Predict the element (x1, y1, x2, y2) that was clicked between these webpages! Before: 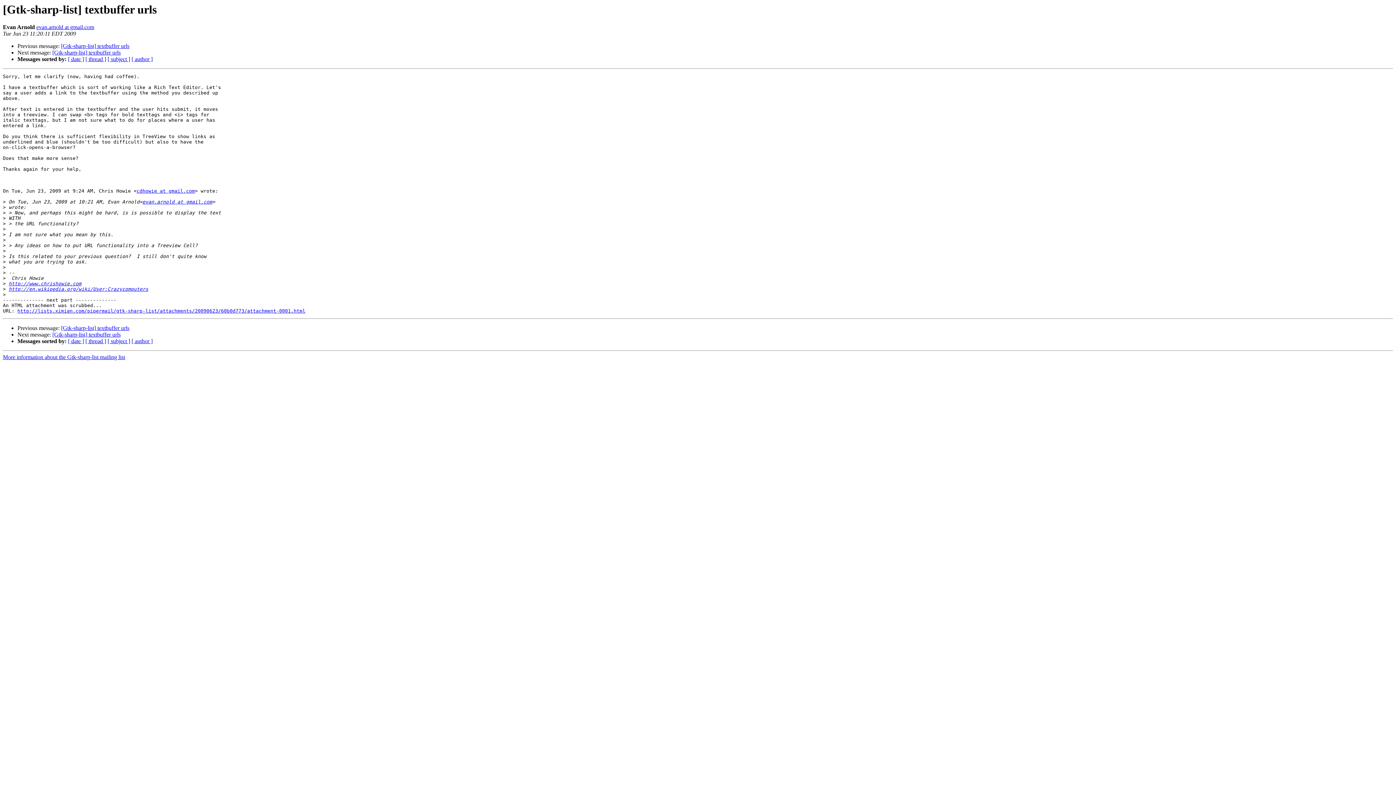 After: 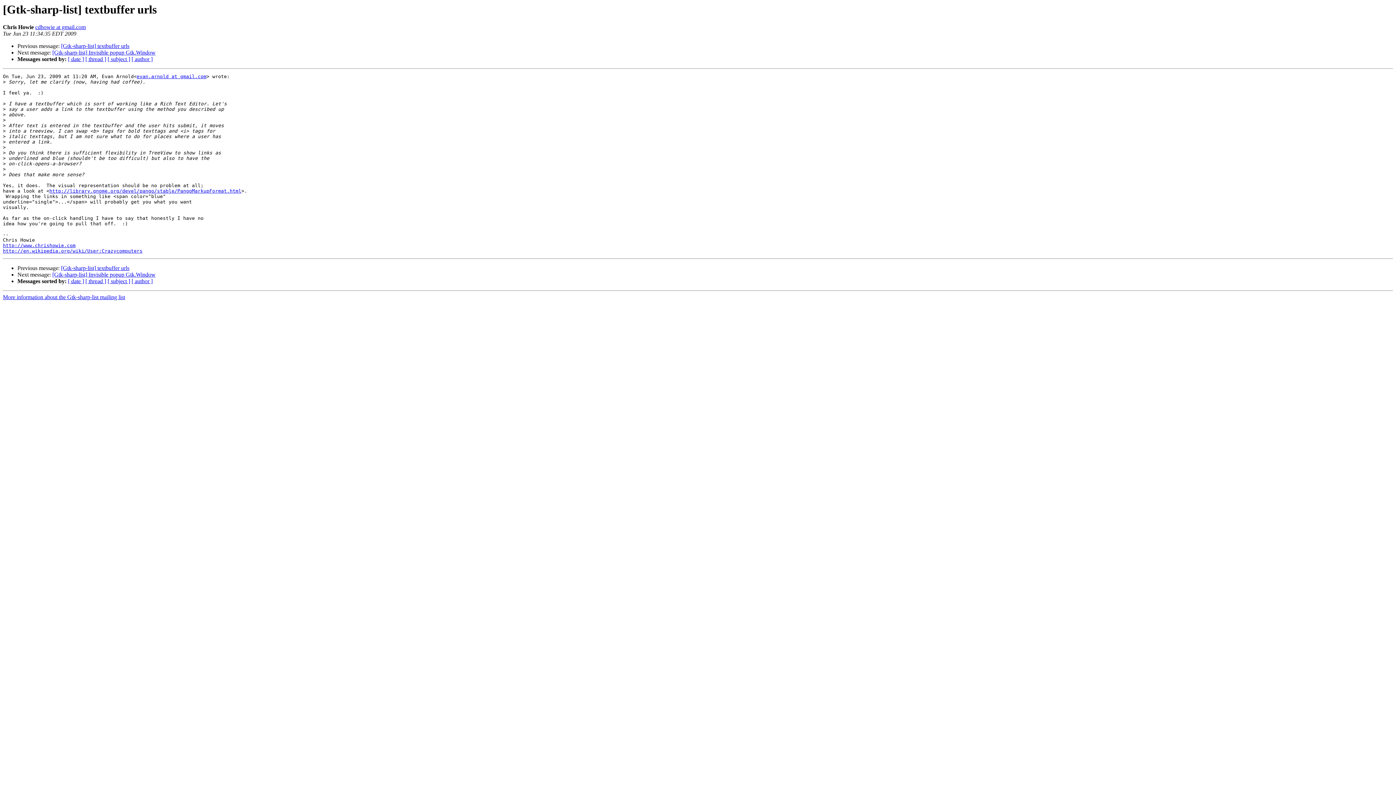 Action: label: [Gtk-sharp-list] textbuffer urls bbox: (52, 331, 120, 337)